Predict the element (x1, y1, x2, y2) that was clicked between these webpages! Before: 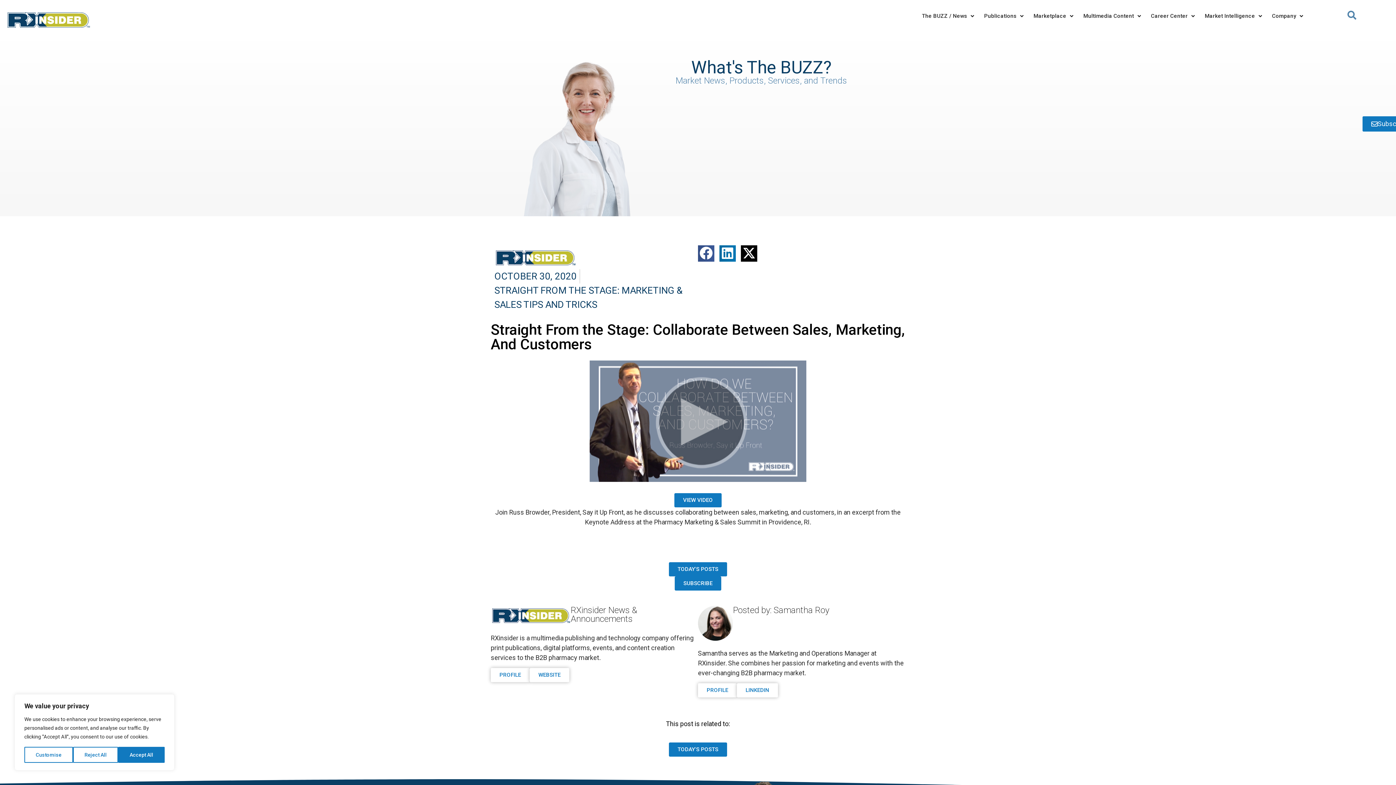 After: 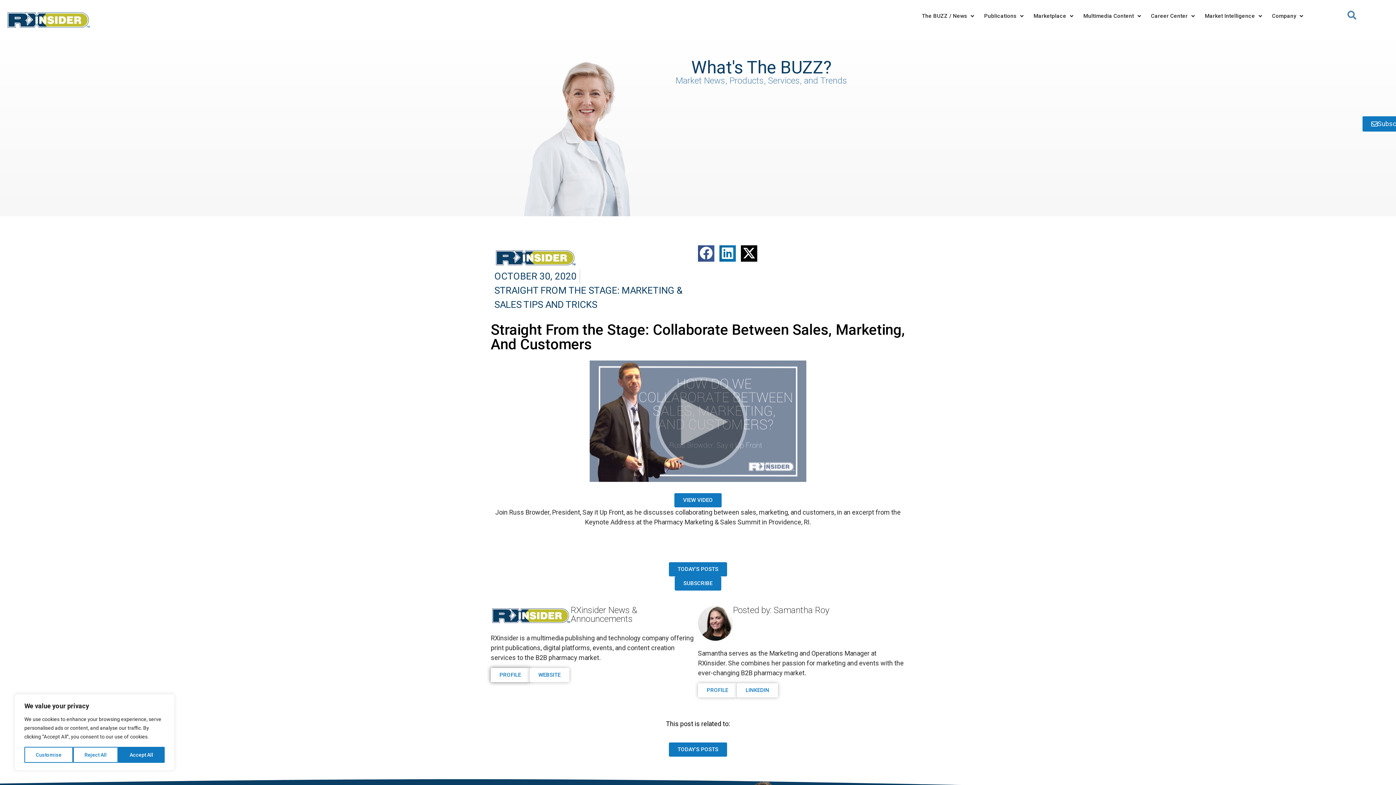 Action: bbox: (490, 668, 529, 682) label: PROFILE